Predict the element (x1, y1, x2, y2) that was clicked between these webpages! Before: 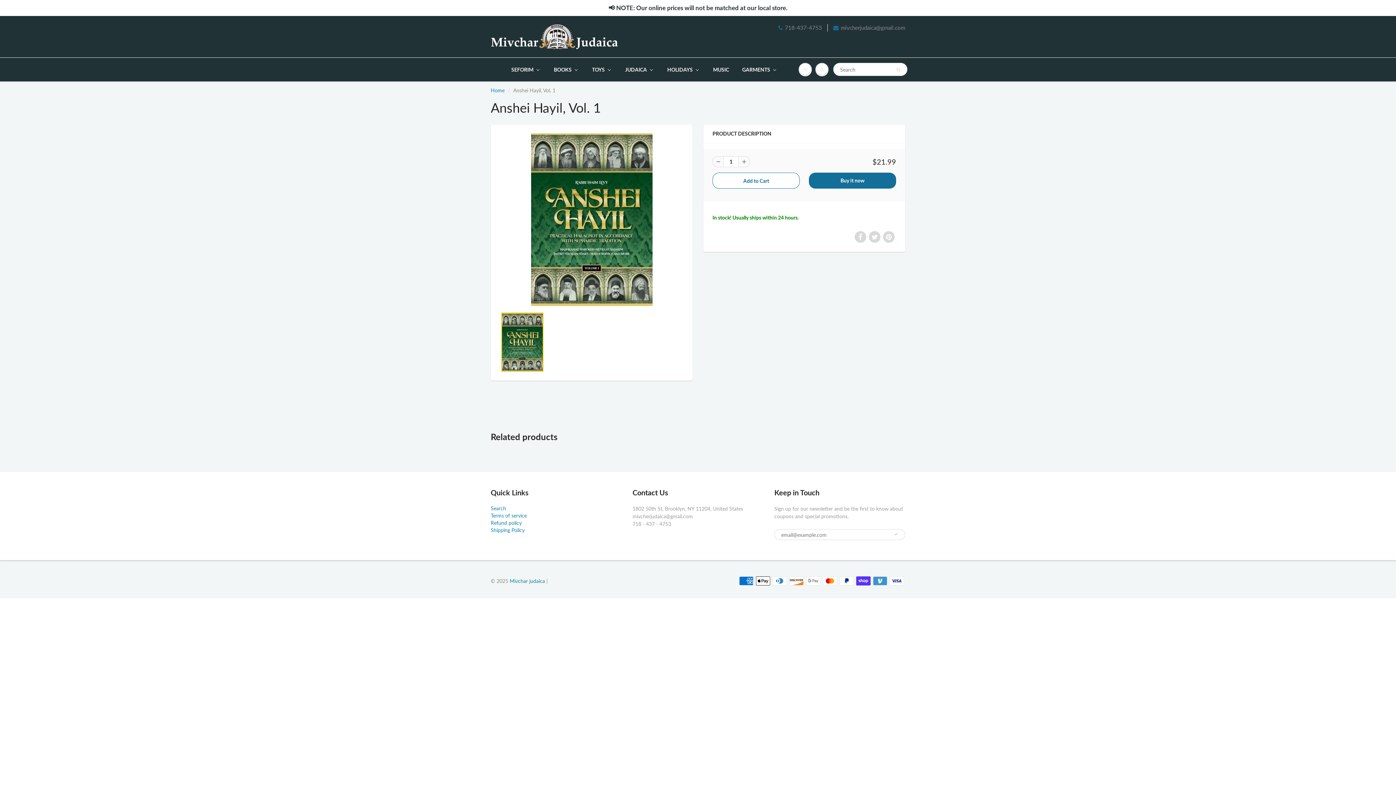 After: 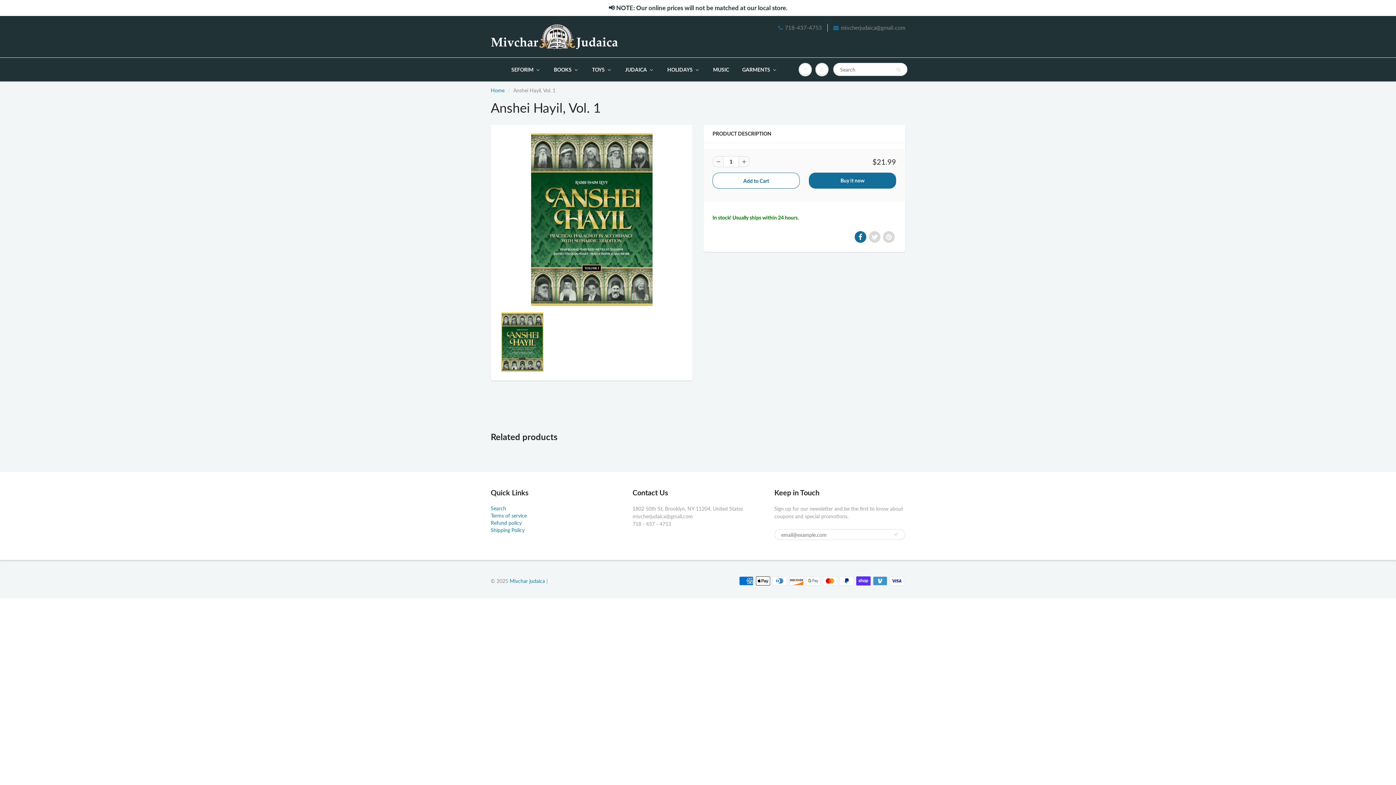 Action: bbox: (854, 231, 866, 242)